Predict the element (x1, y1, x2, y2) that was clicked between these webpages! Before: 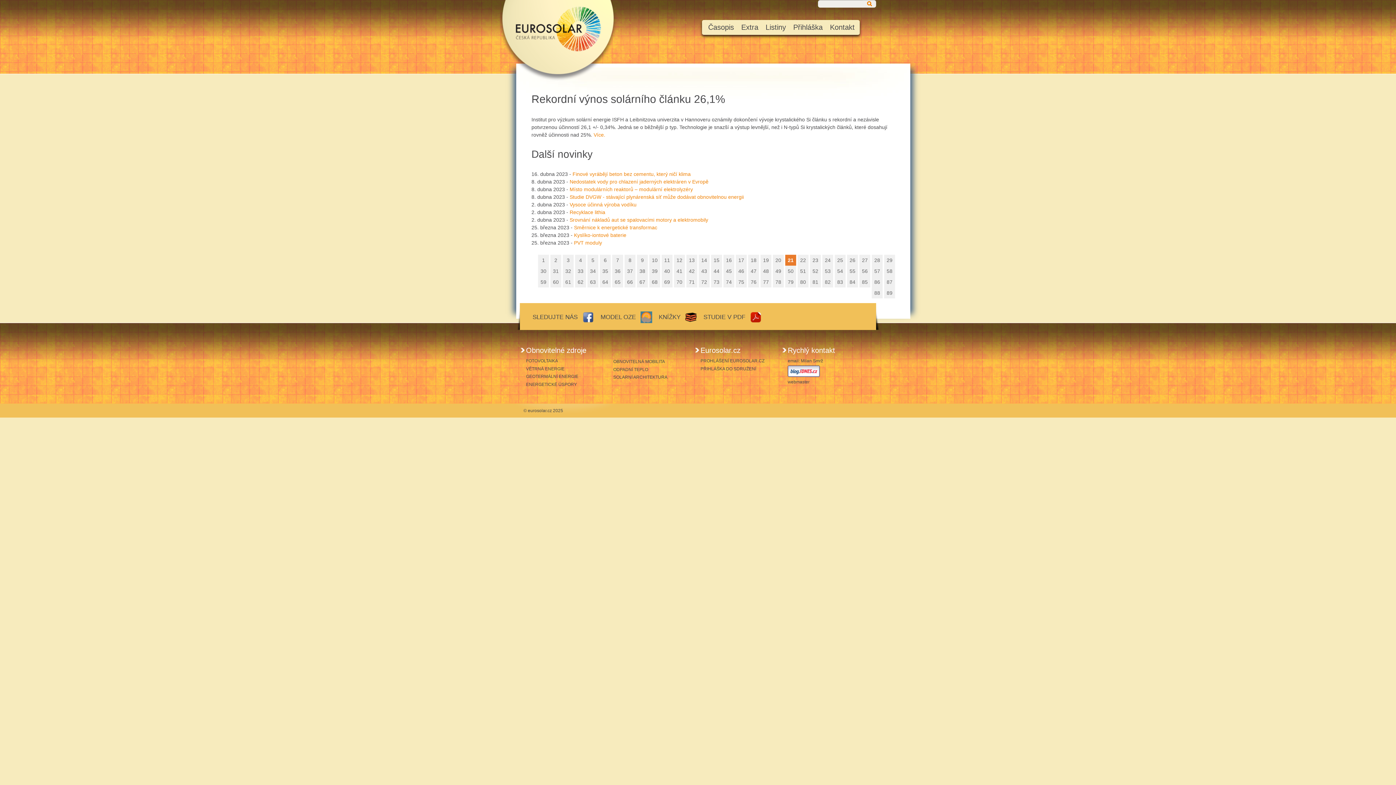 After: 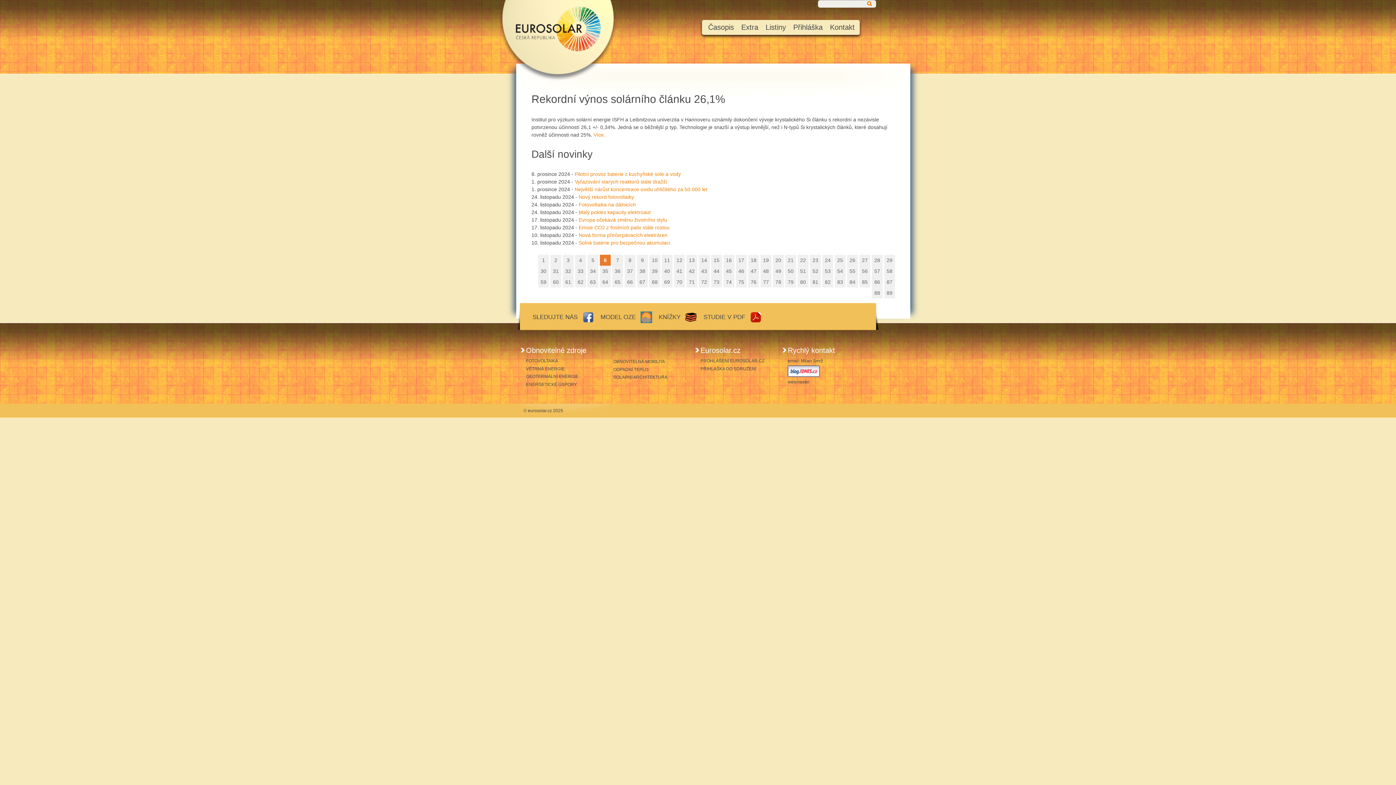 Action: label: 6 bbox: (600, 254, 610, 265)